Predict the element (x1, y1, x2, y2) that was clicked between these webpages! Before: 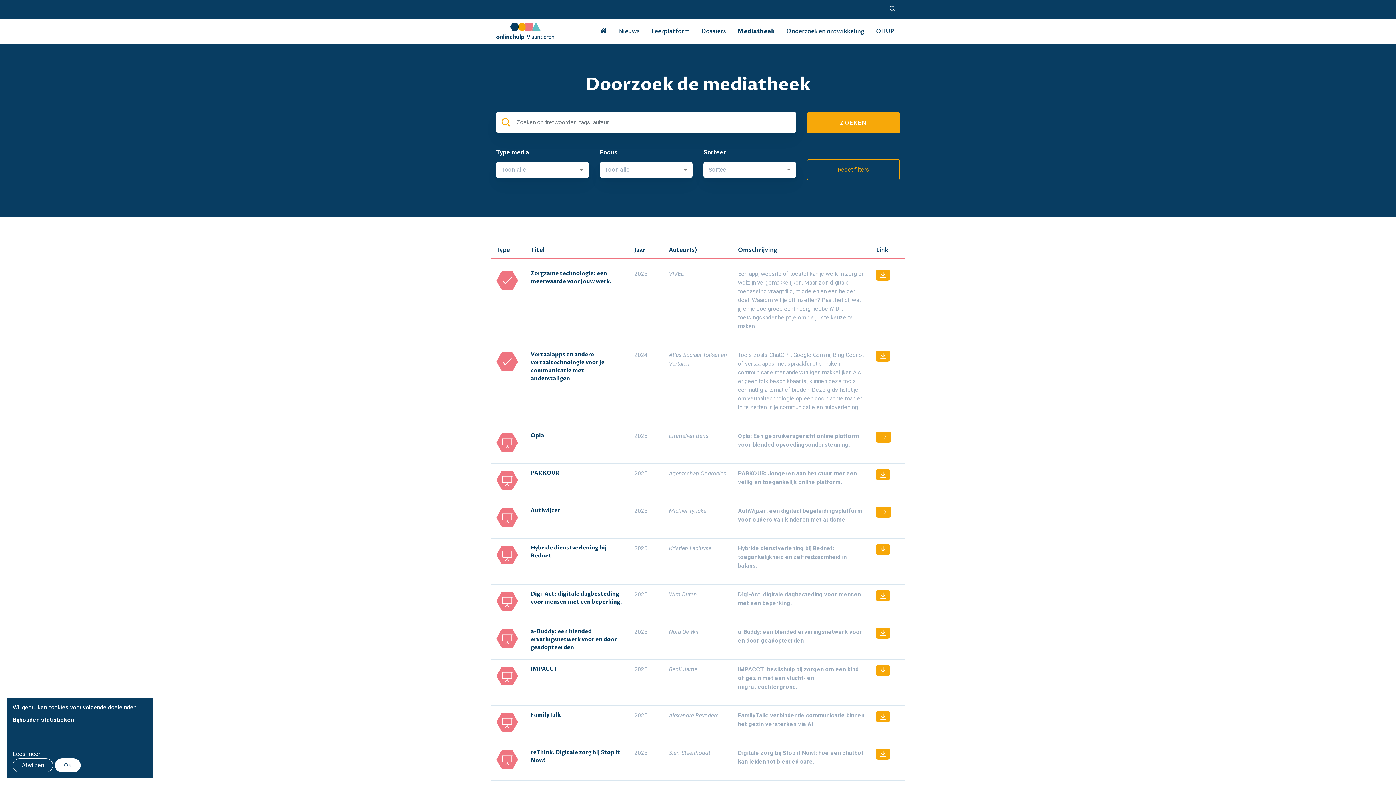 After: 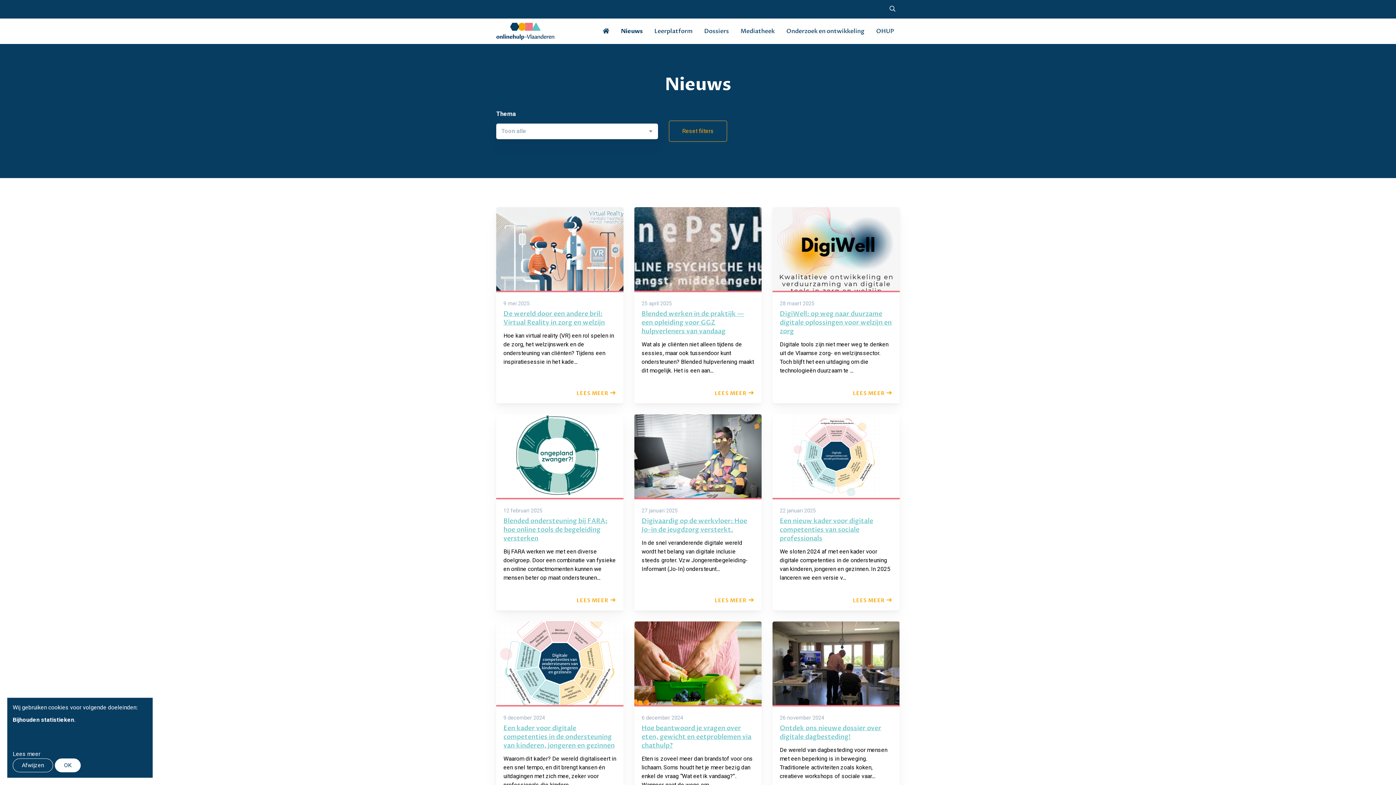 Action: label: Nieuws bbox: (618, 26, 640, 35)